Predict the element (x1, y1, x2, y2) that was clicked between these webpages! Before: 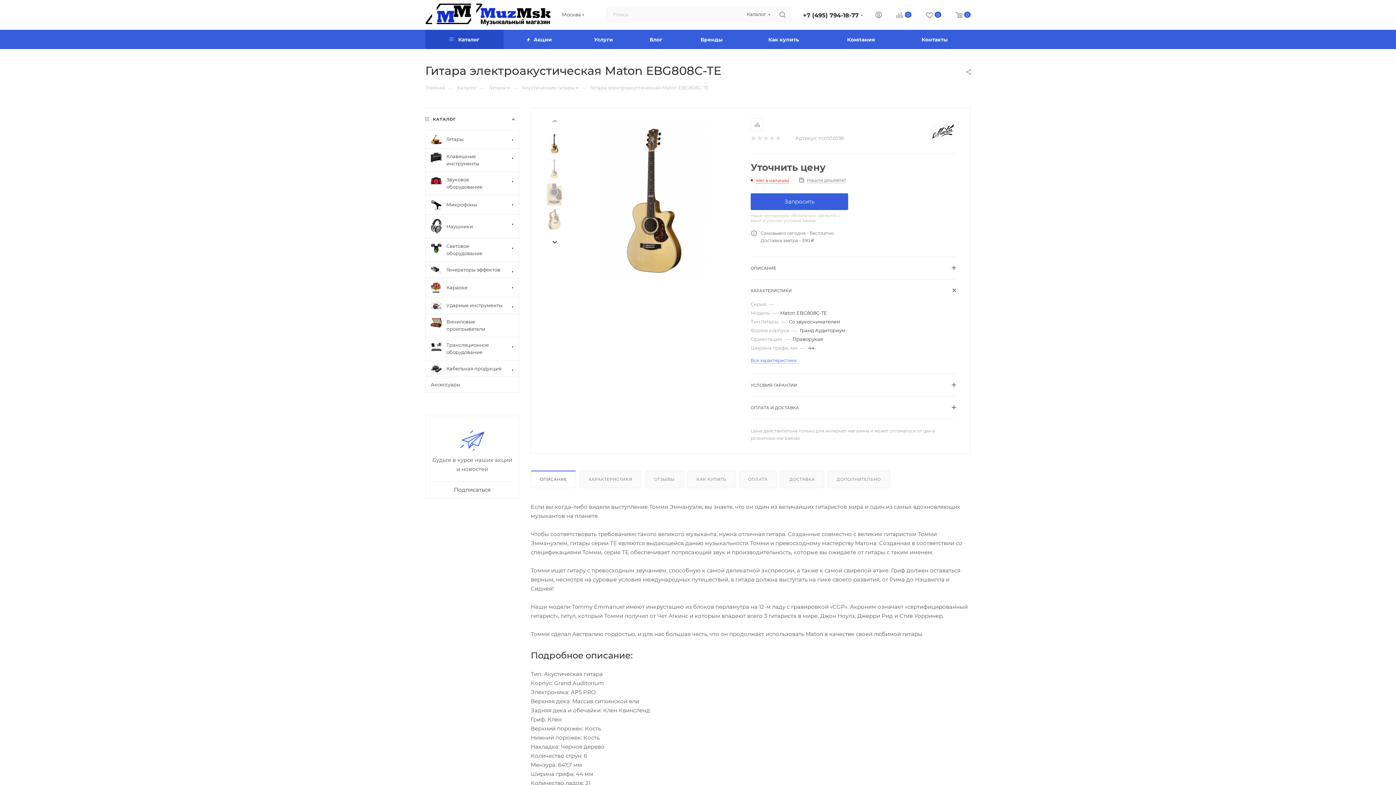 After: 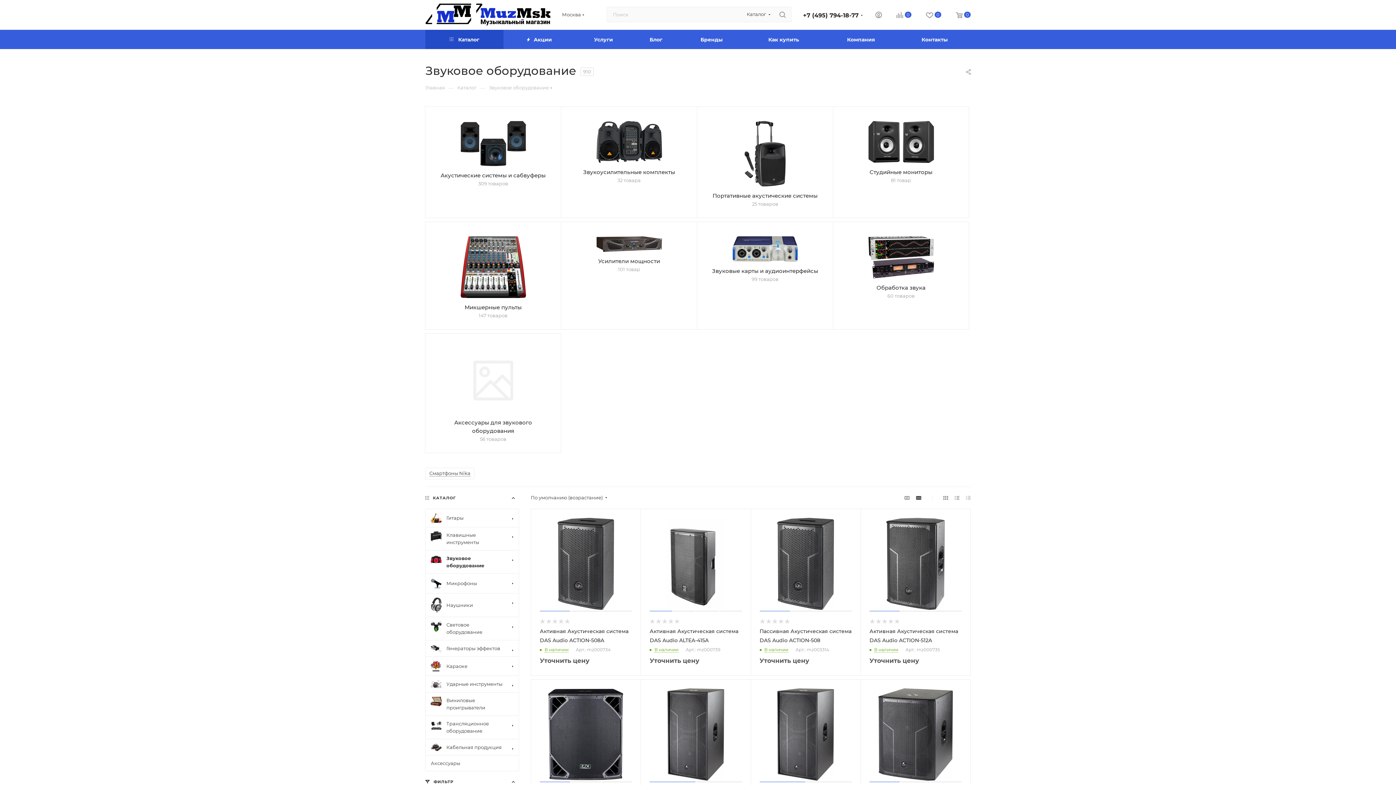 Action: bbox: (425, 171, 519, 194) label: Звуковое оборудование